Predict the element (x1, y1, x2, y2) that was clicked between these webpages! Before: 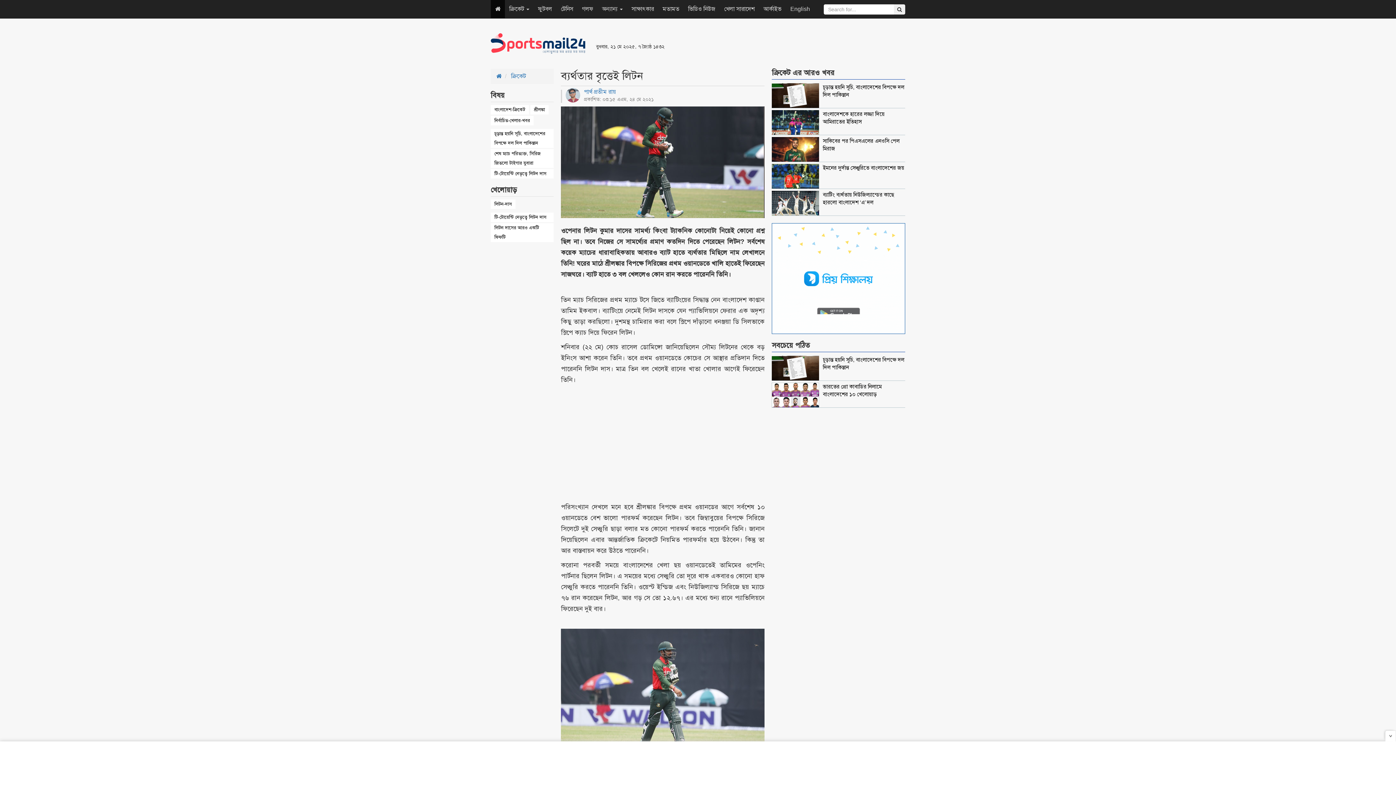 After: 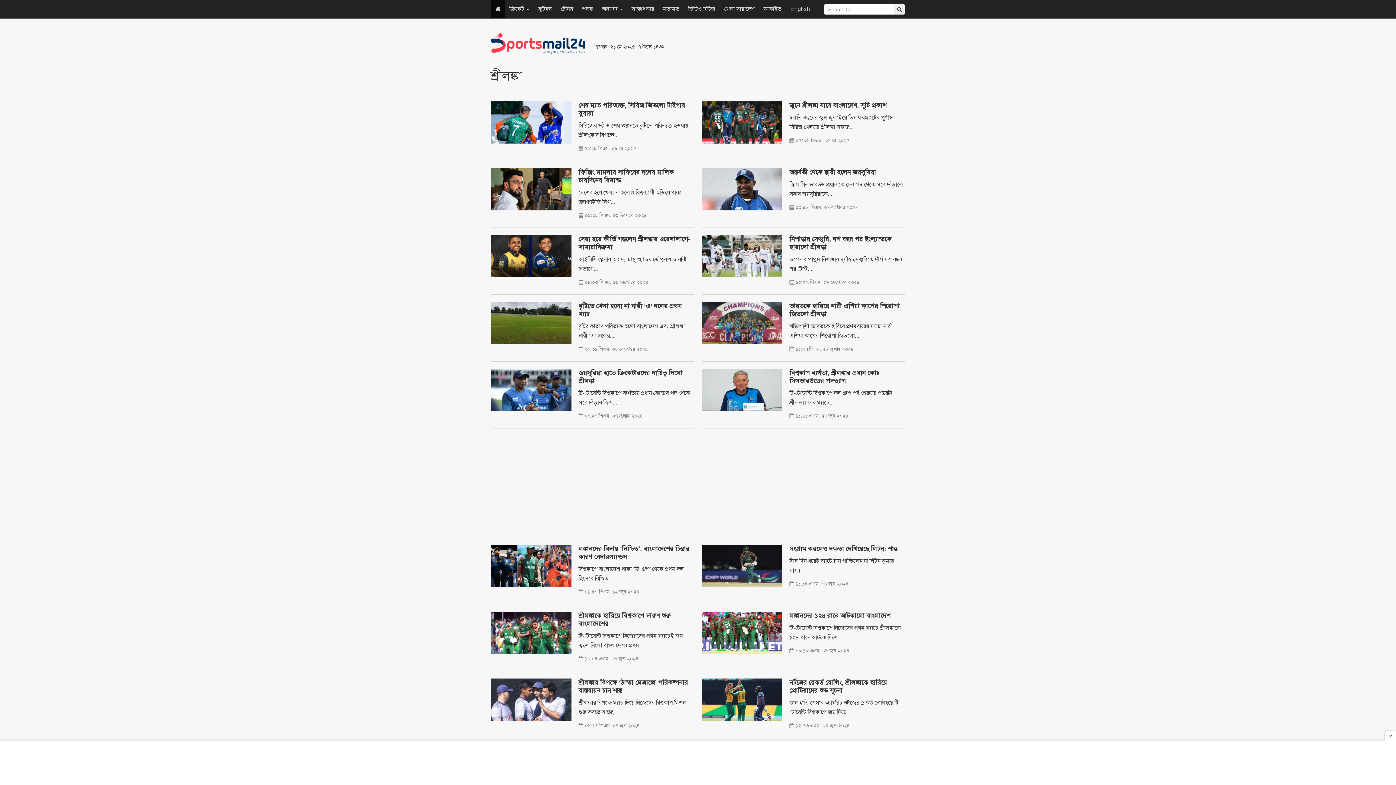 Action: bbox: (530, 105, 548, 114) label: শ্রীলঙ্কা